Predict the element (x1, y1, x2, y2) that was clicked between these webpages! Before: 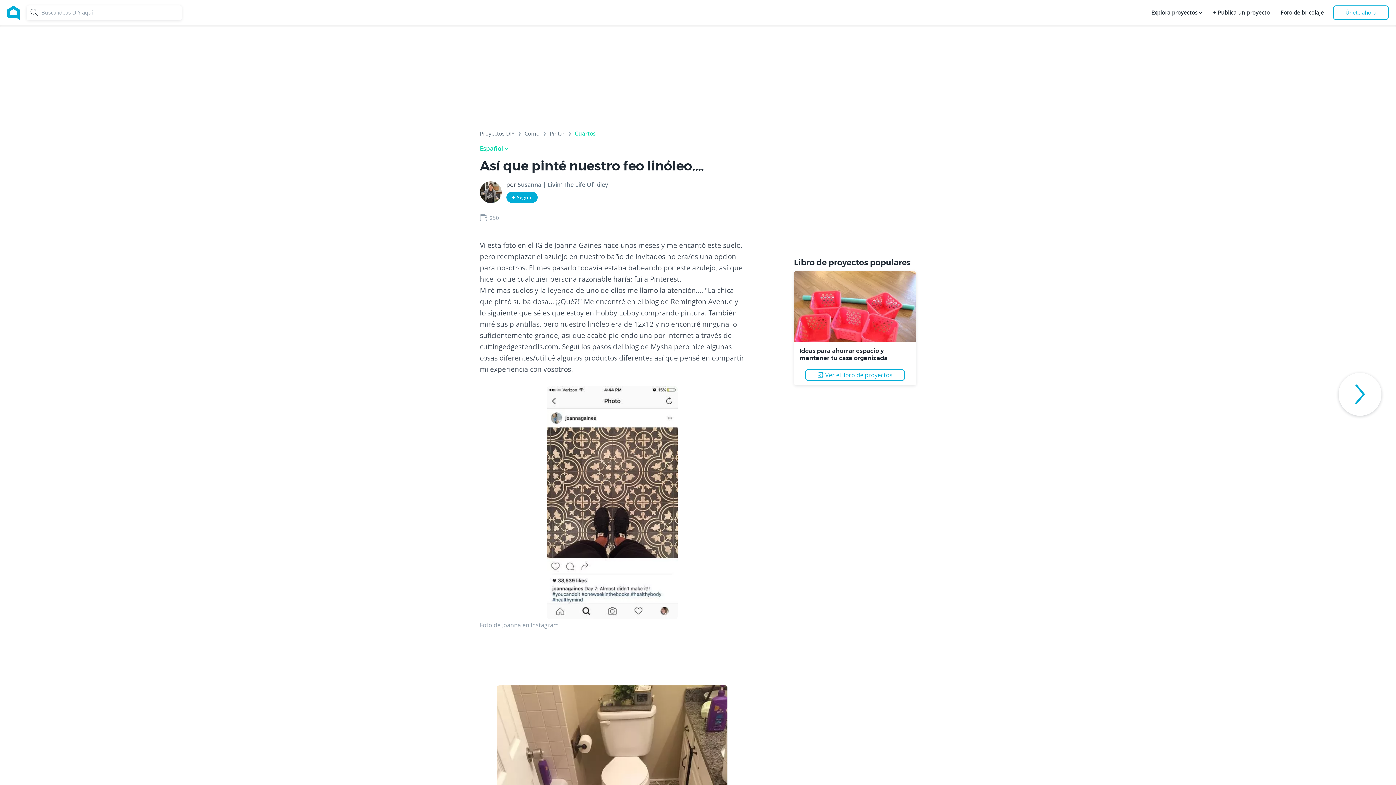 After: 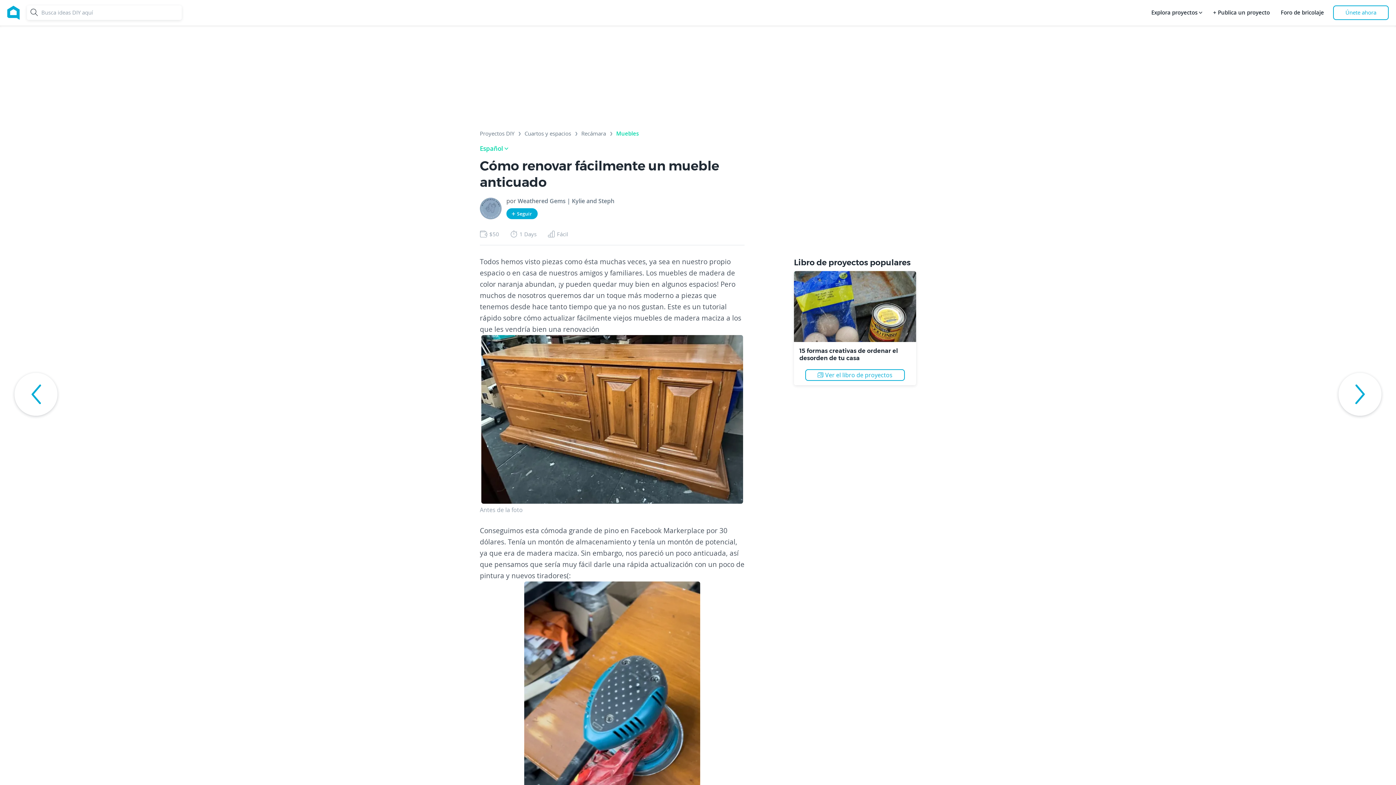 Action: bbox: (1338, 373, 1381, 416) label: See next activity